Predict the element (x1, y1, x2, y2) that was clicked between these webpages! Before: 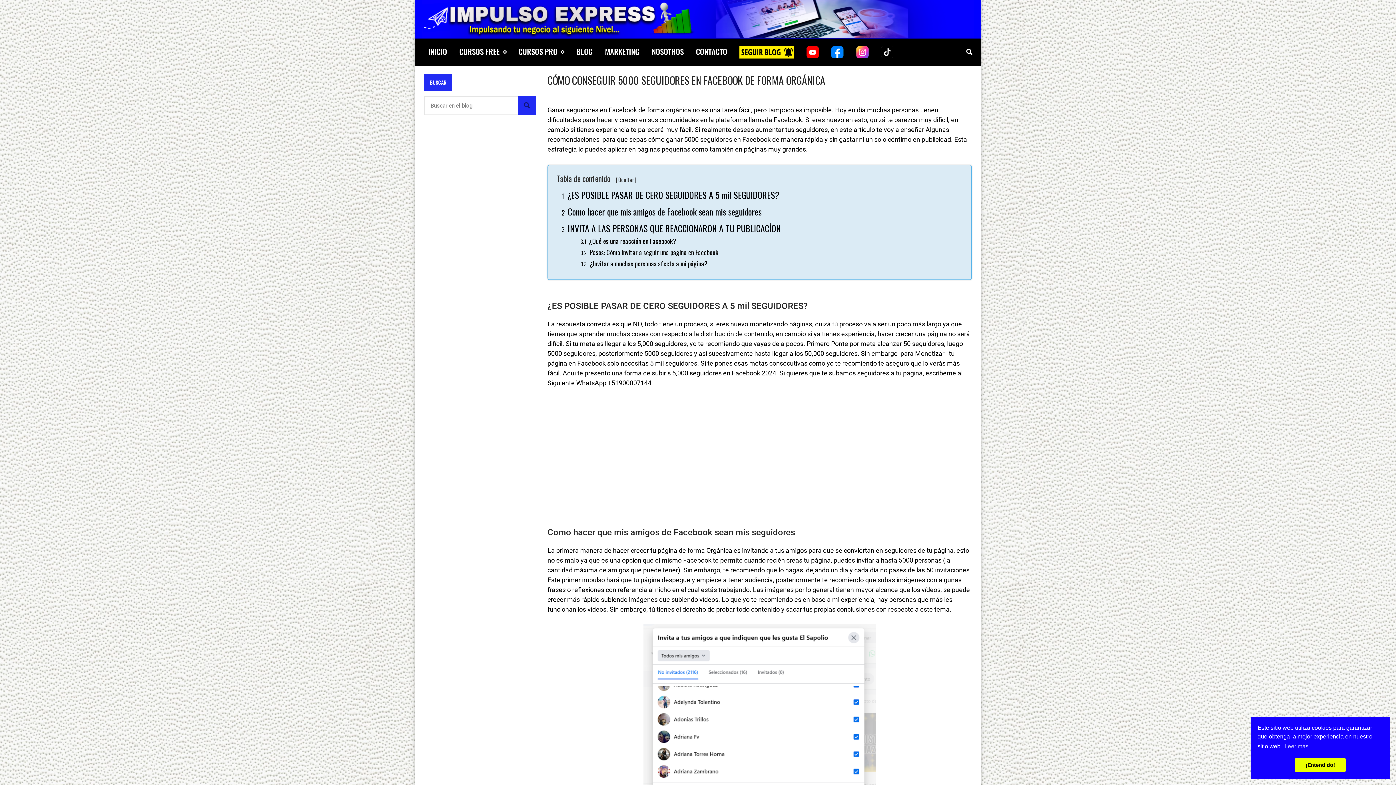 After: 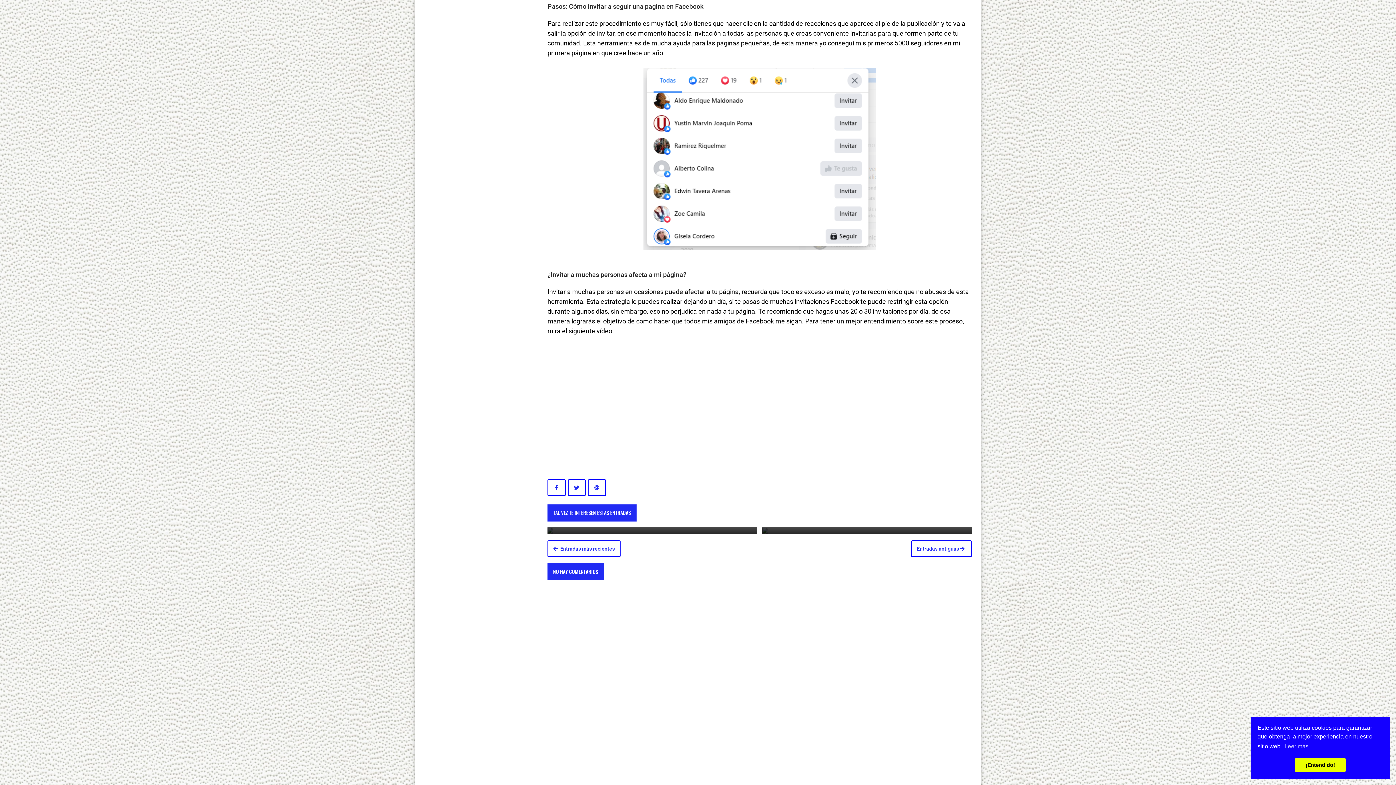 Action: label: Pasos: Cómo invitar a seguir una pagina en Facebook bbox: (589, 247, 718, 256)